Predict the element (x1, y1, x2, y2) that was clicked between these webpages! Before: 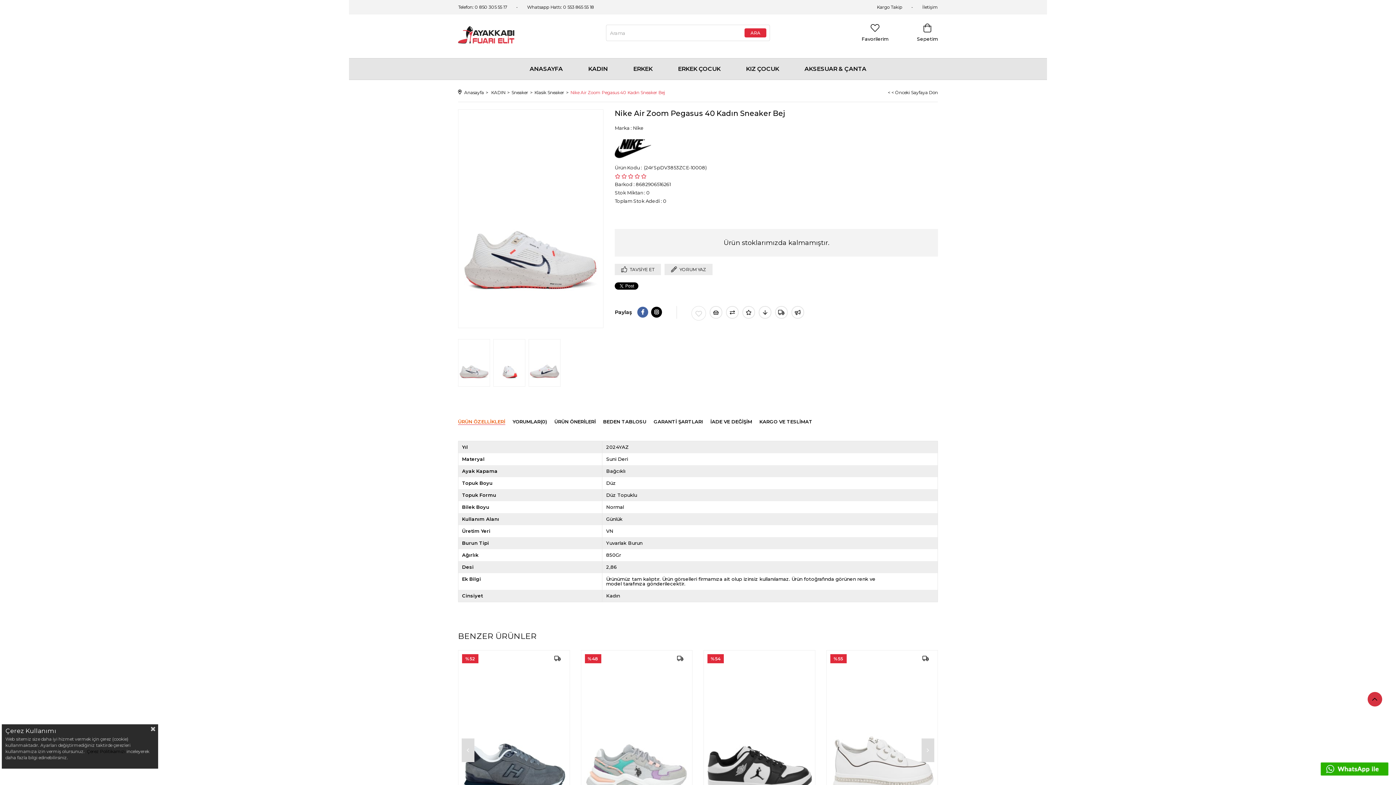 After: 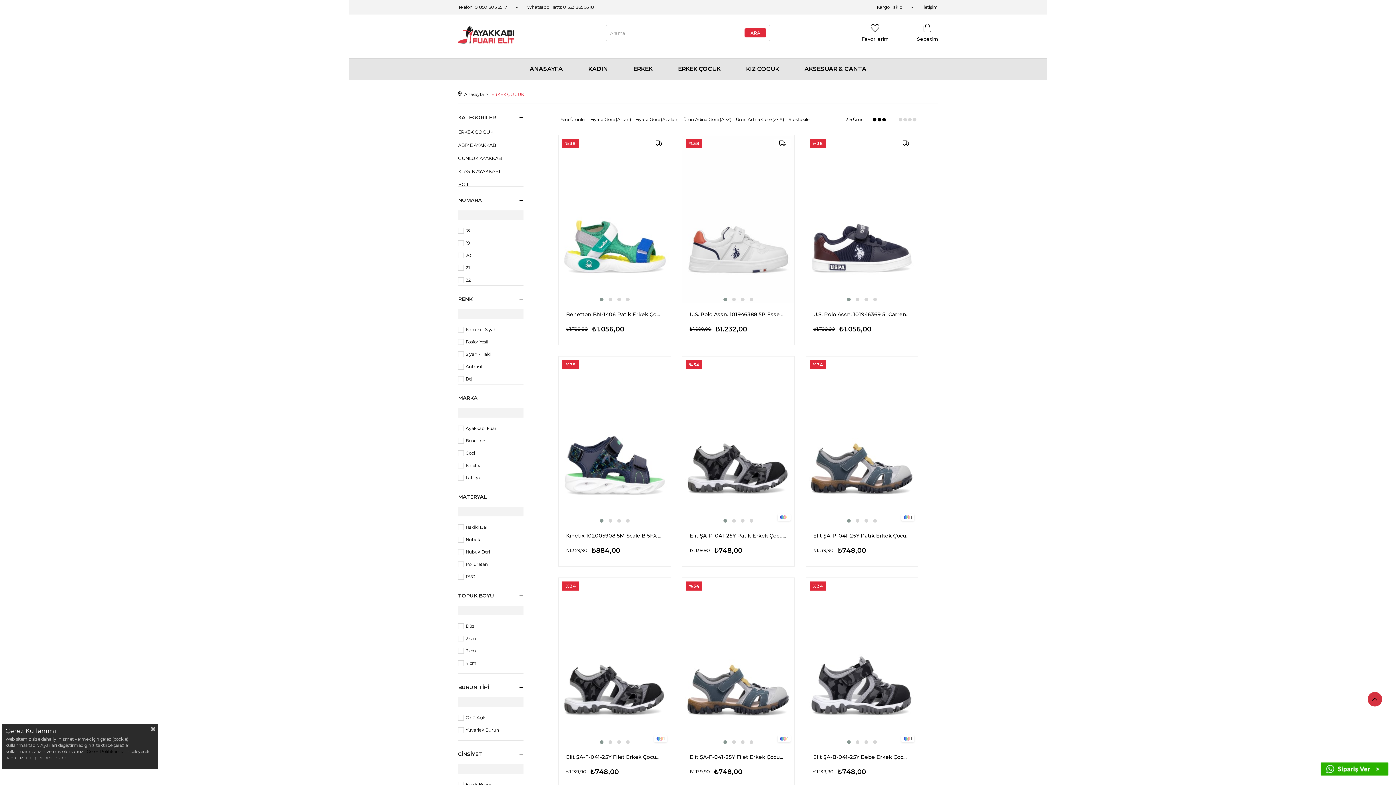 Action: bbox: (665, 58, 733, 79) label: ERKEK ÇOCUK